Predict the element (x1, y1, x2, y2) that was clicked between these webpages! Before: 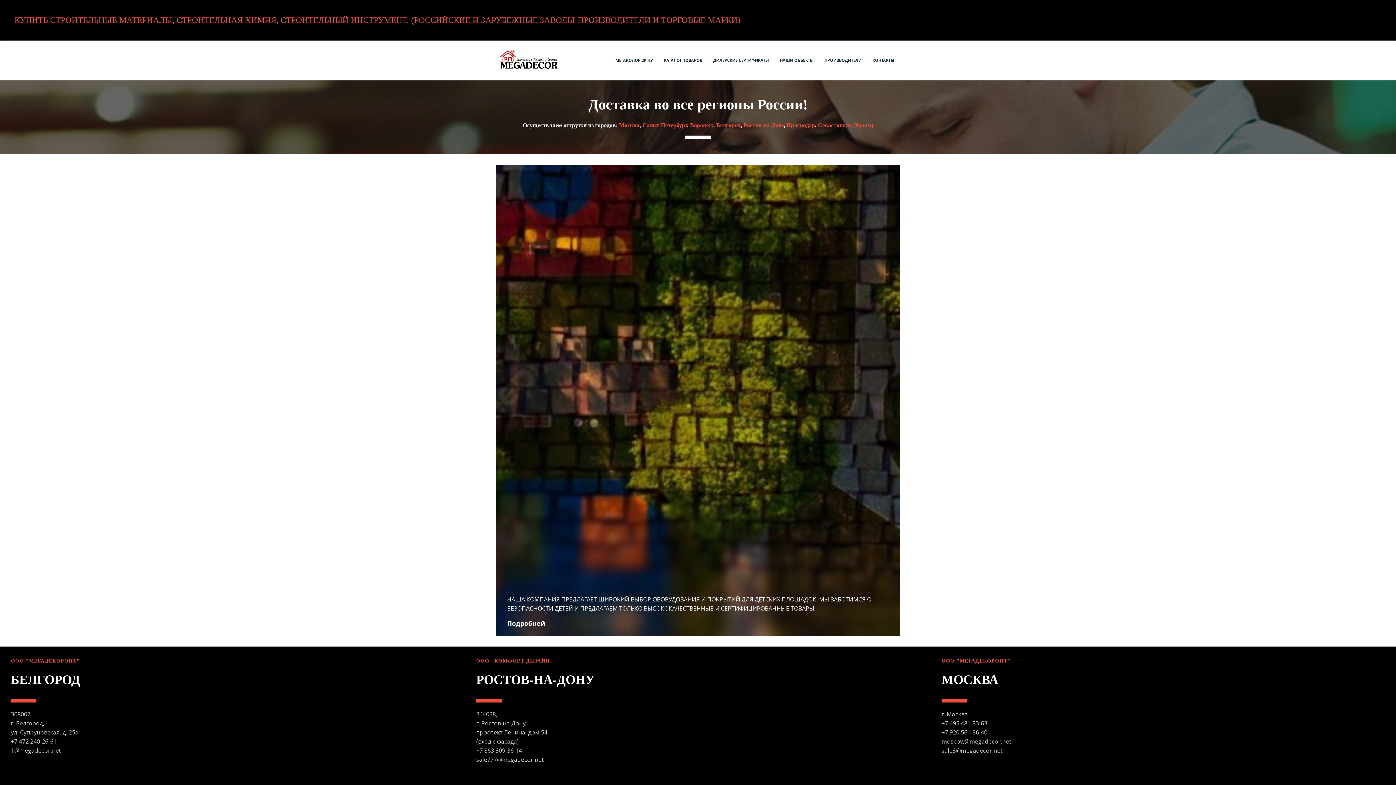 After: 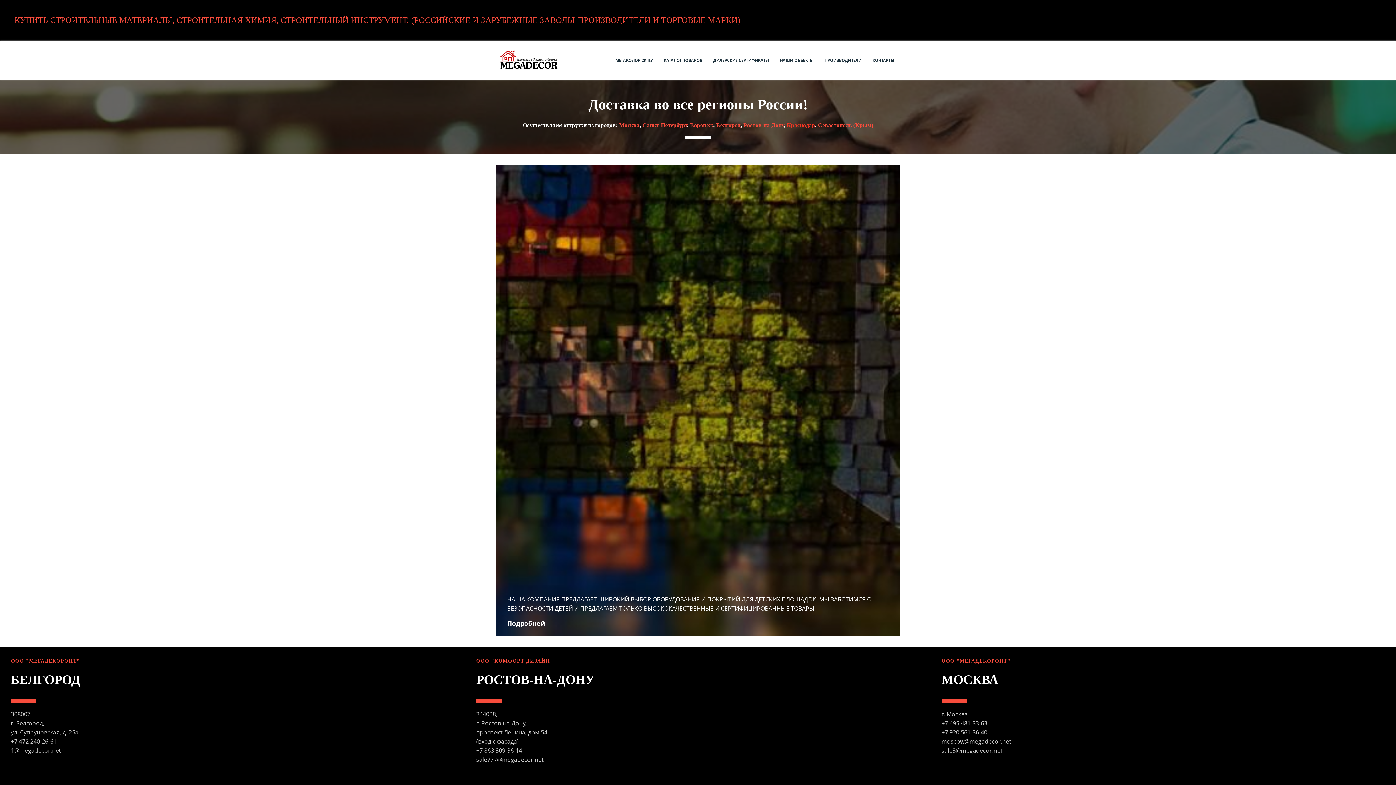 Action: bbox: (786, 122, 815, 128) label: Краснодар